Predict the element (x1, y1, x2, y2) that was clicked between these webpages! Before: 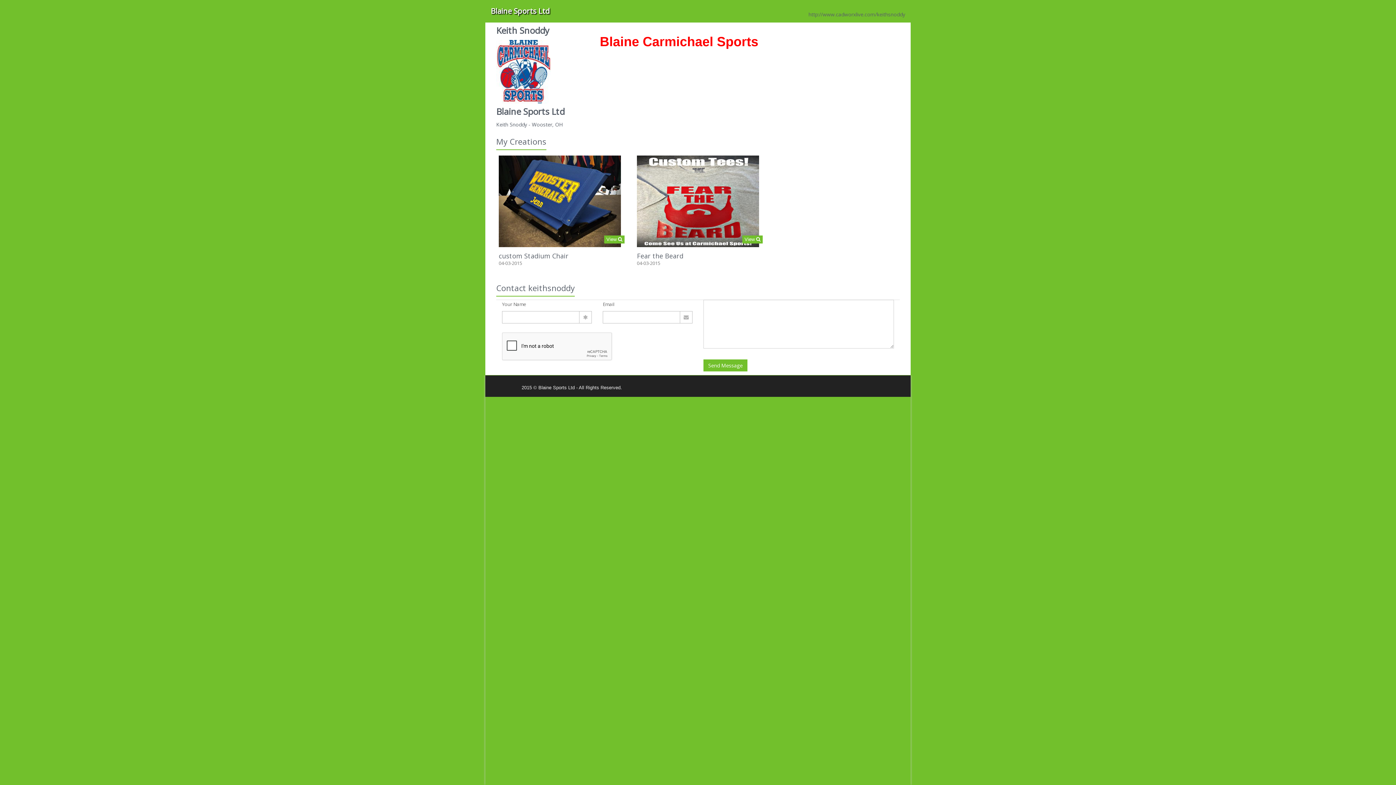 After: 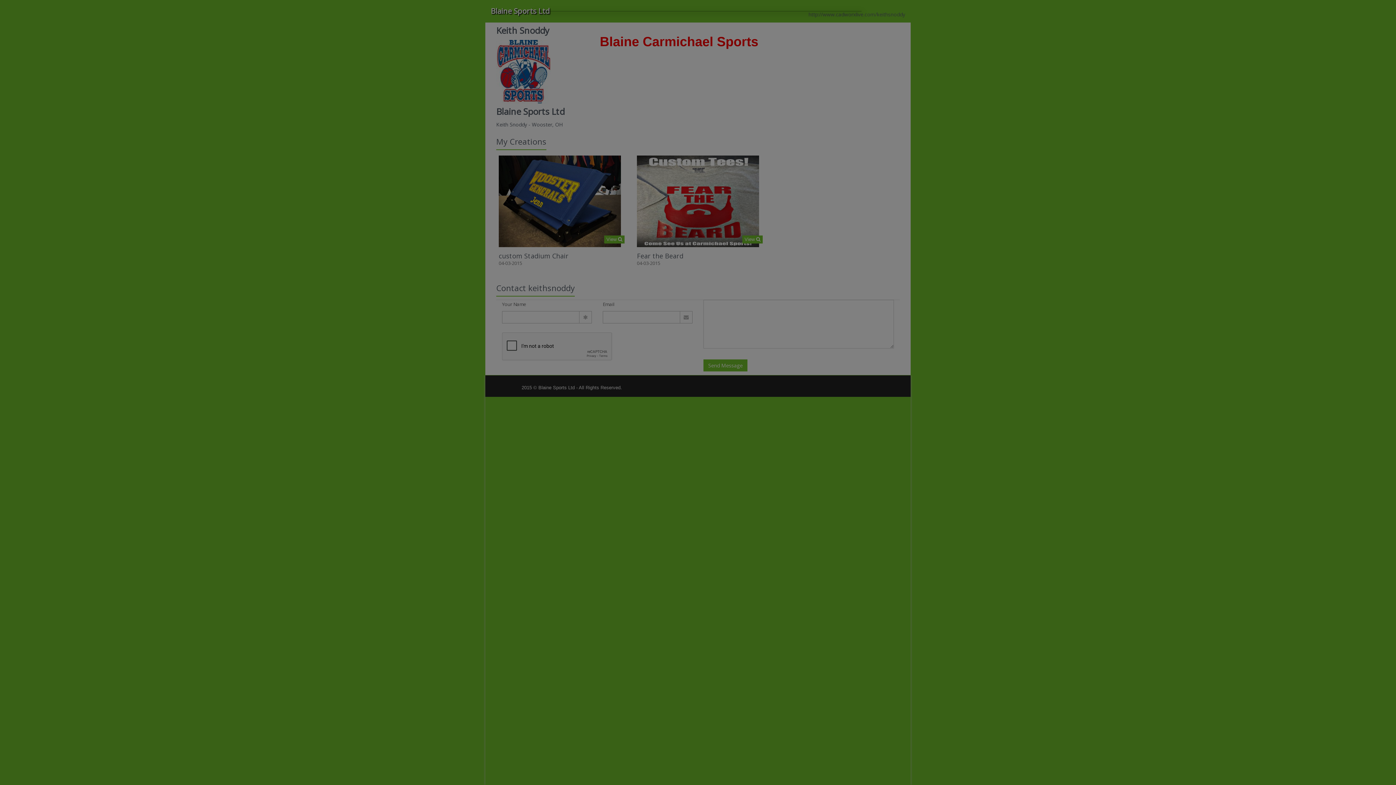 Action: label: custom Stadium Chair bbox: (498, 251, 568, 260)